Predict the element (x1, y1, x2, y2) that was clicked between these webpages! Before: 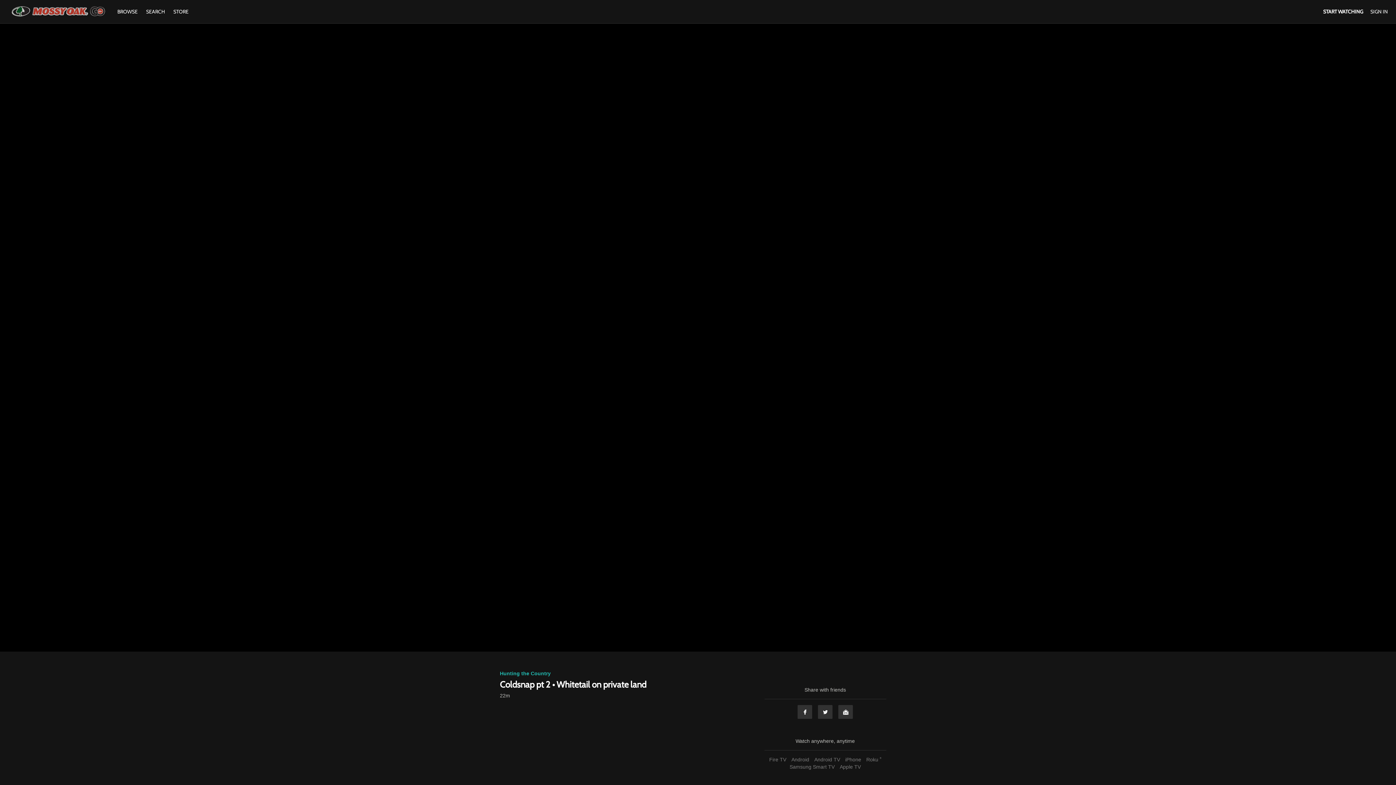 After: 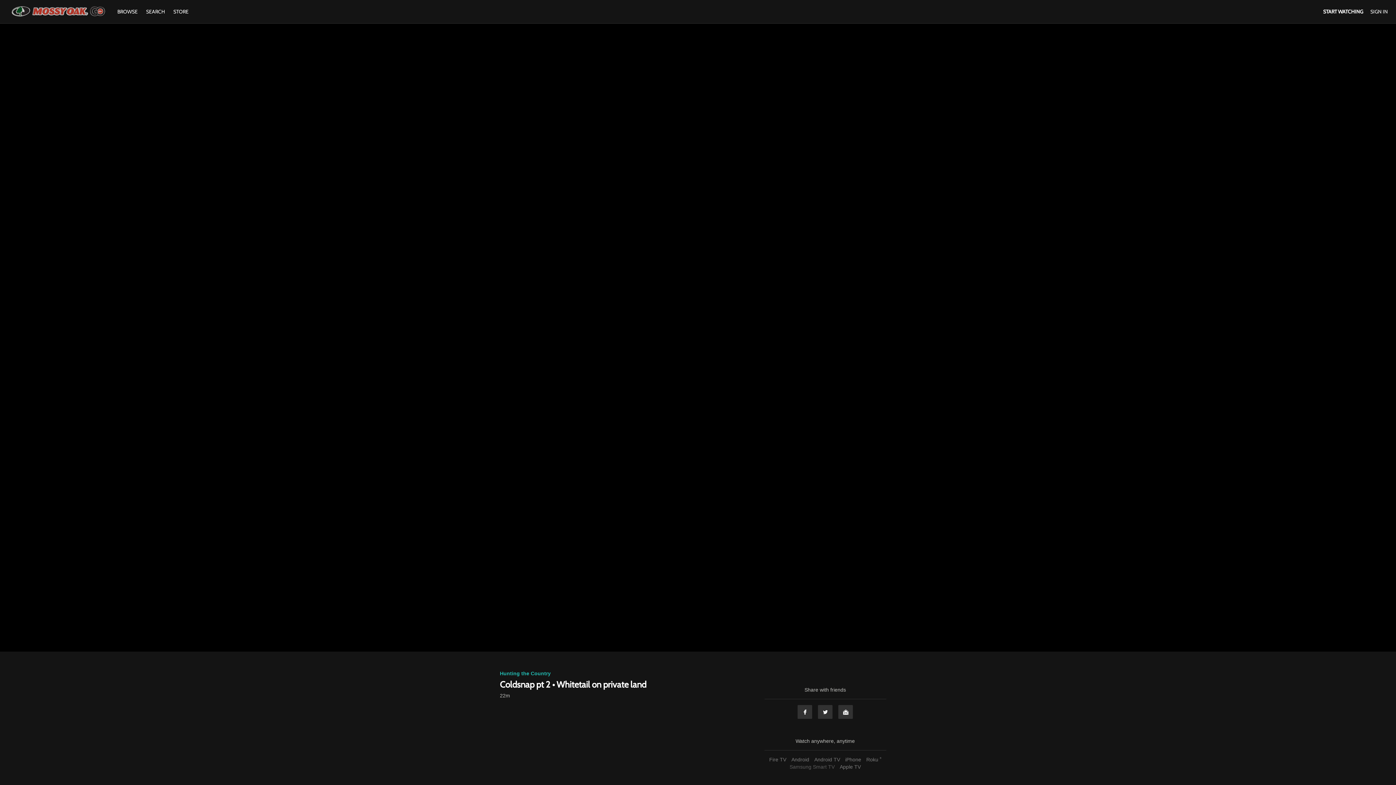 Action: label: Samsung Smart TV bbox: (788, 764, 836, 770)